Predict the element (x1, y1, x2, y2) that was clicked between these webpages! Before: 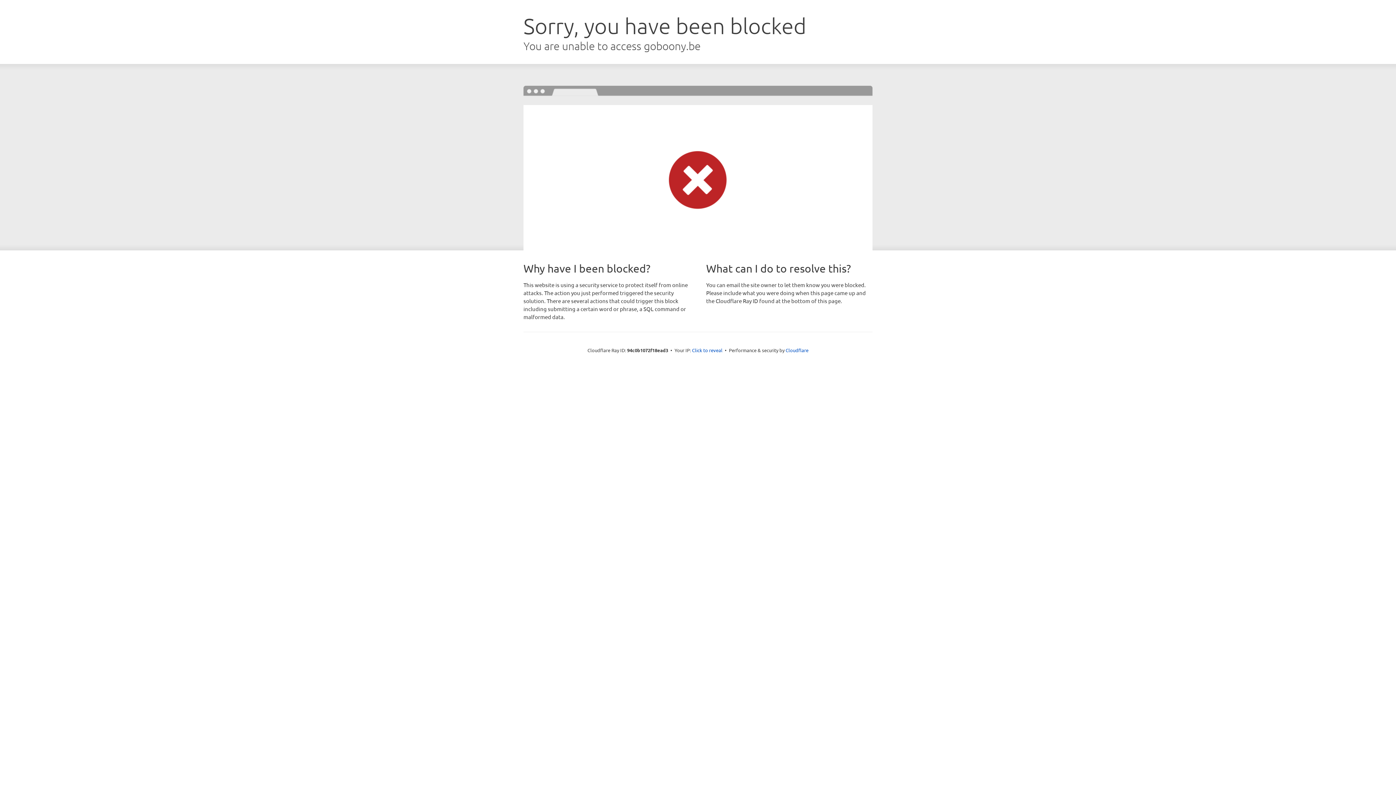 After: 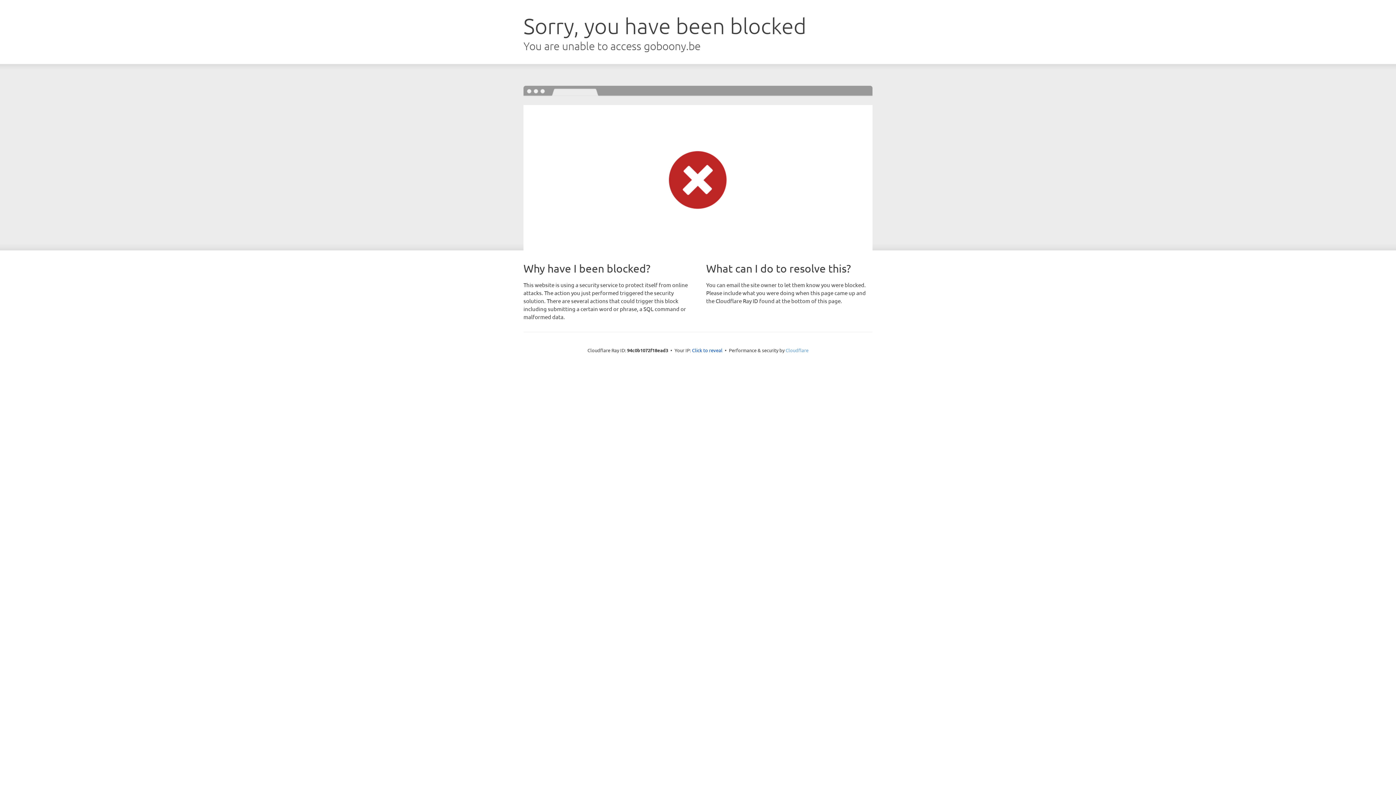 Action: label: Cloudflare bbox: (785, 347, 808, 353)